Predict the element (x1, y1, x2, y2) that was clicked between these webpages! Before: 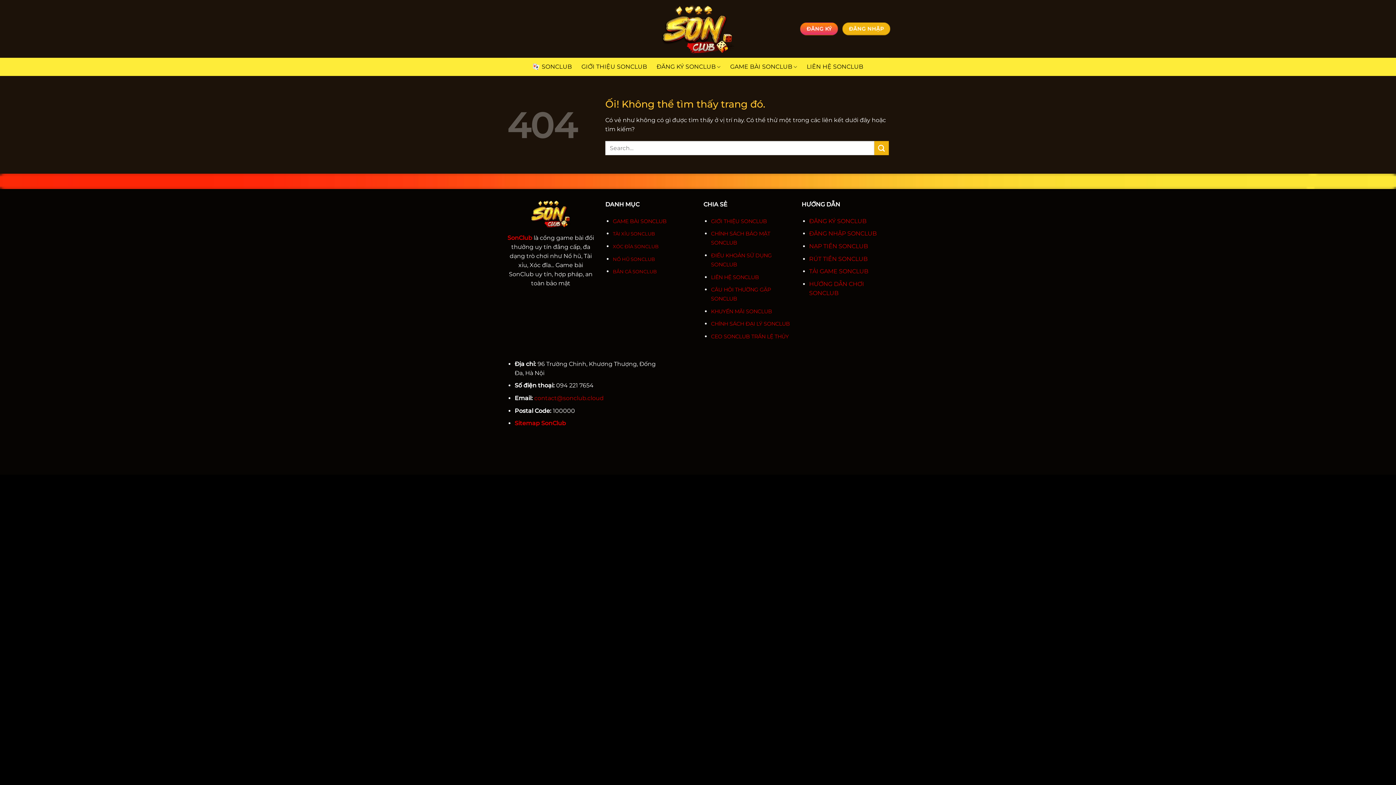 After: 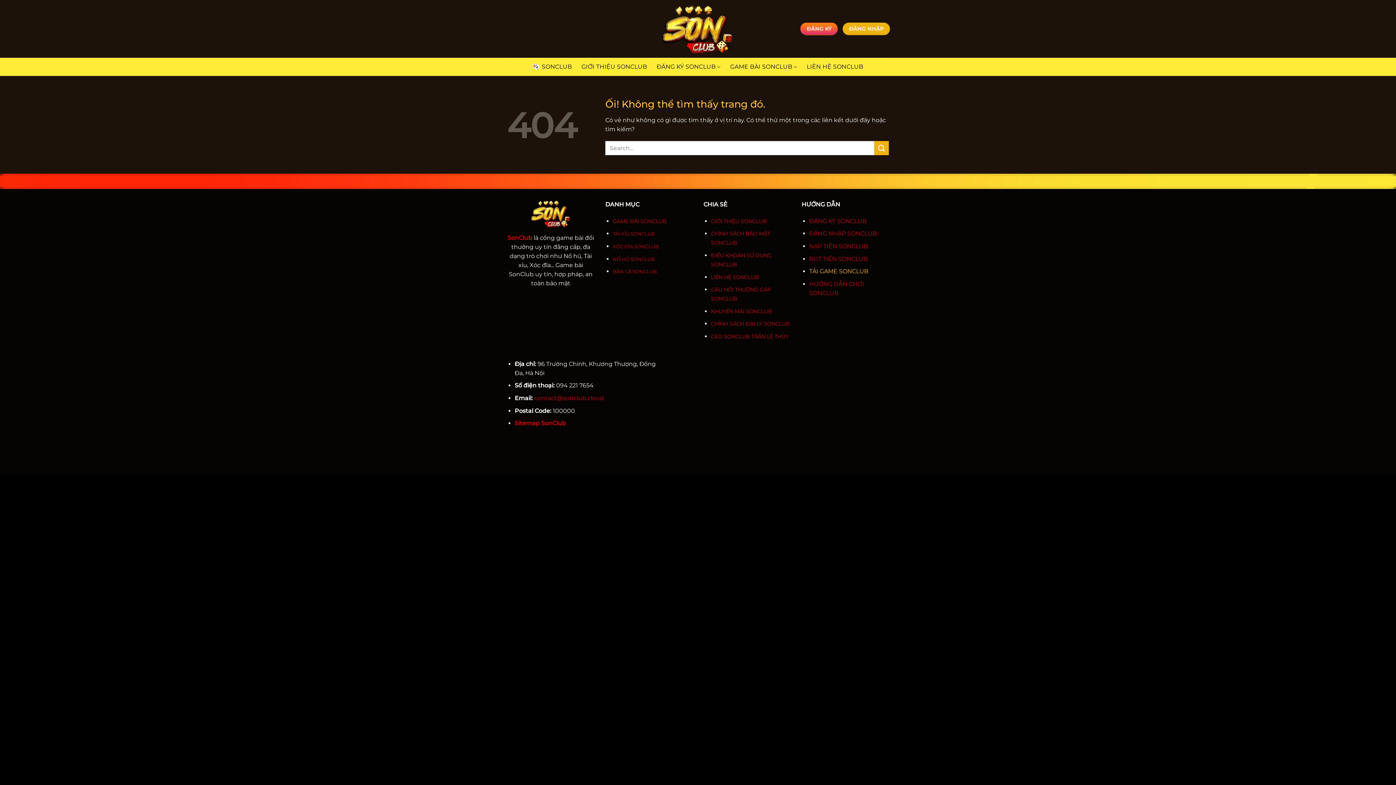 Action: bbox: (809, 268, 868, 274) label: TẢI GAME SONCLUB